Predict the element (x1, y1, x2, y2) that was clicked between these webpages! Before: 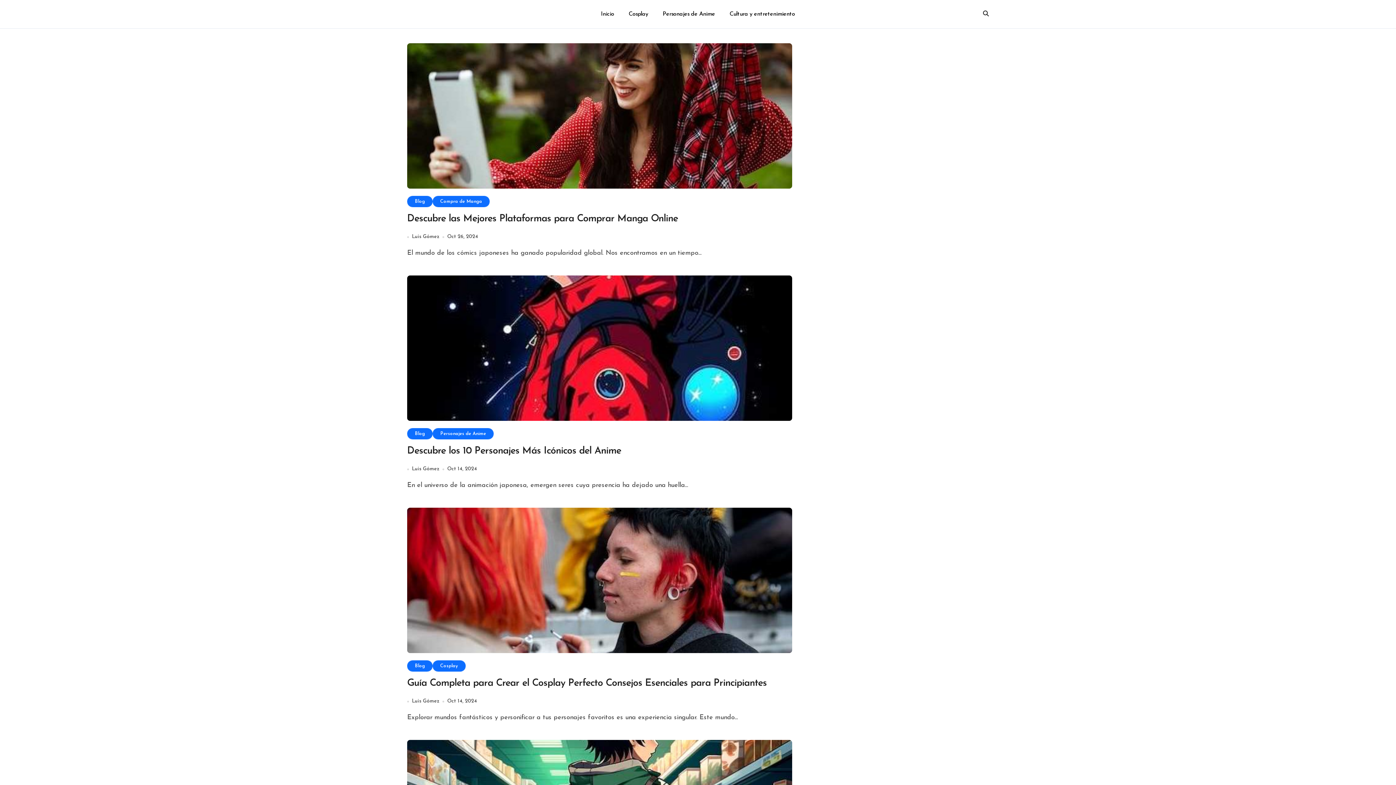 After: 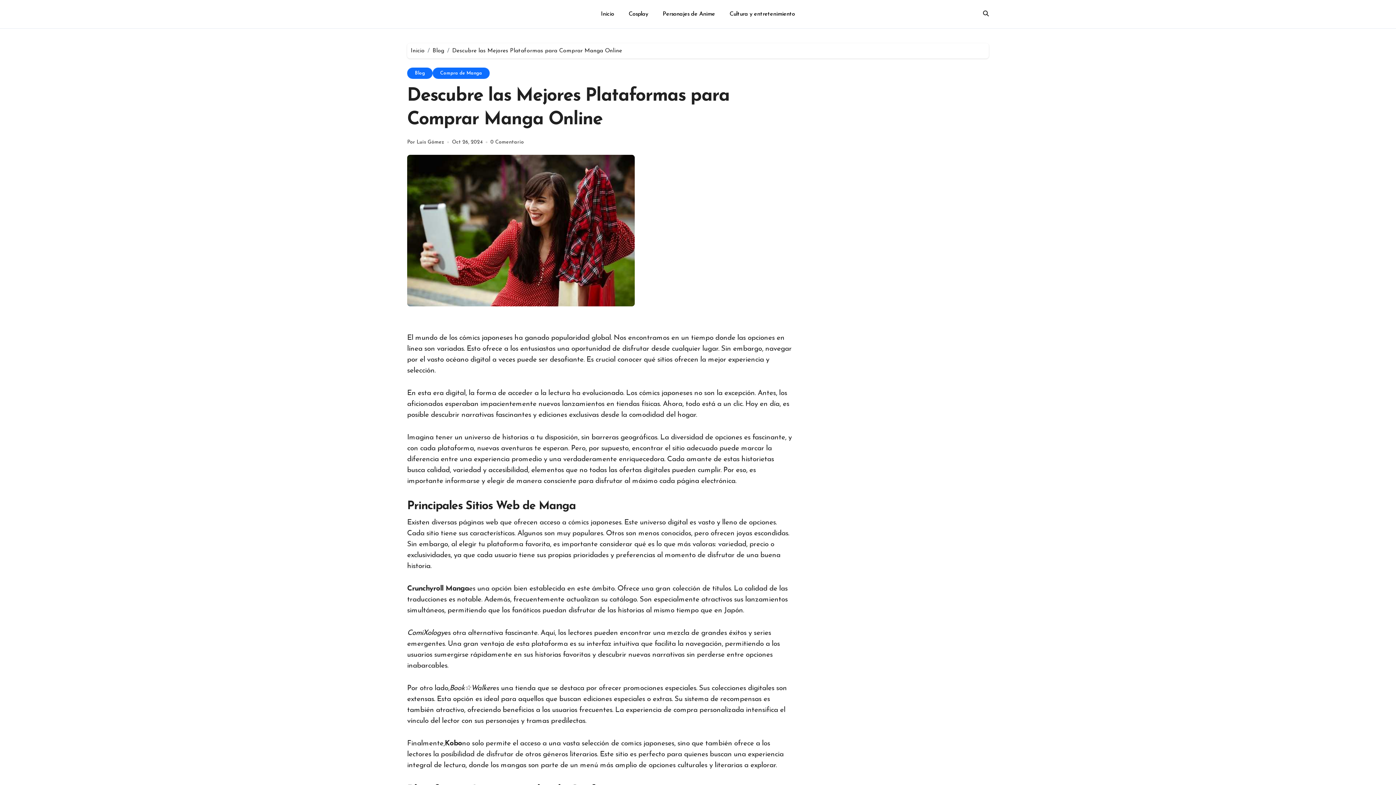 Action: bbox: (407, 43, 792, 188)